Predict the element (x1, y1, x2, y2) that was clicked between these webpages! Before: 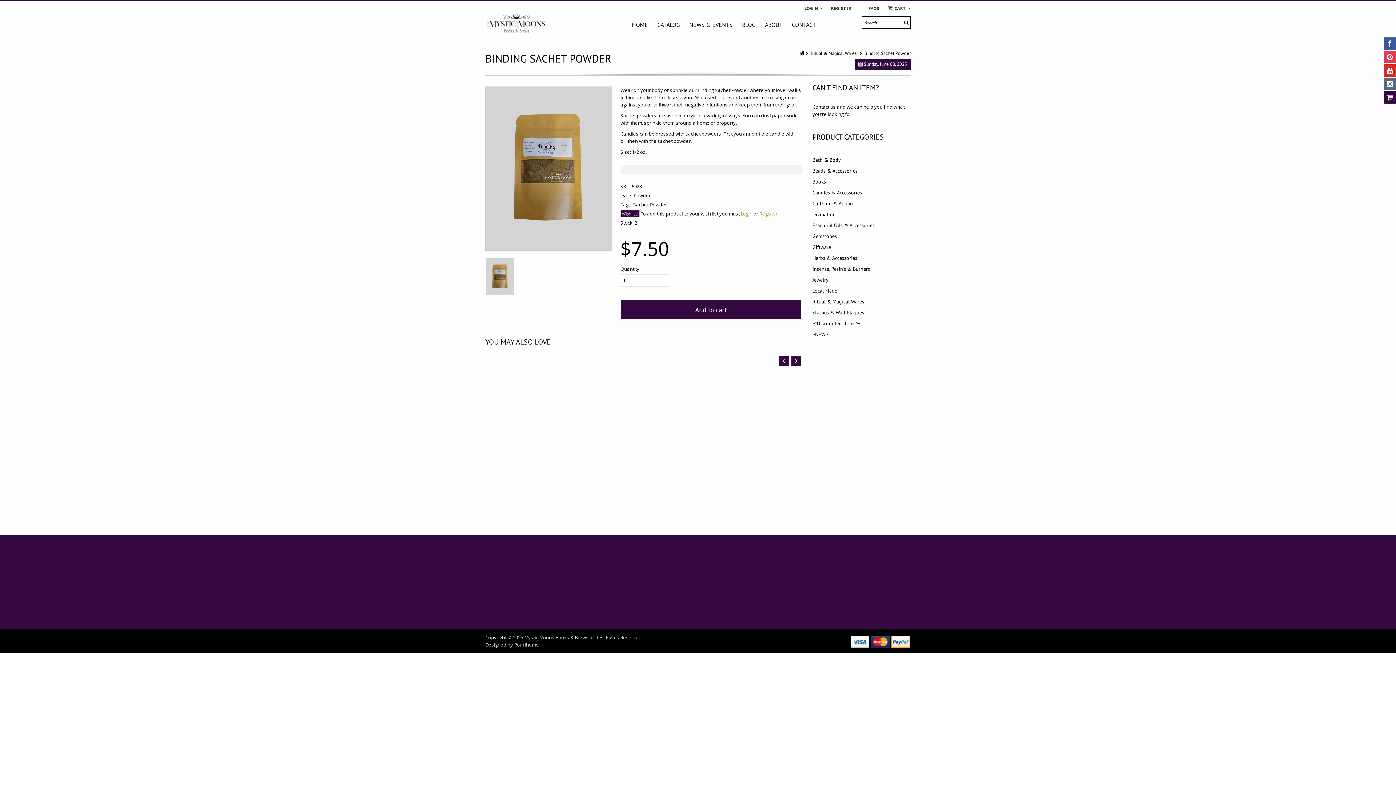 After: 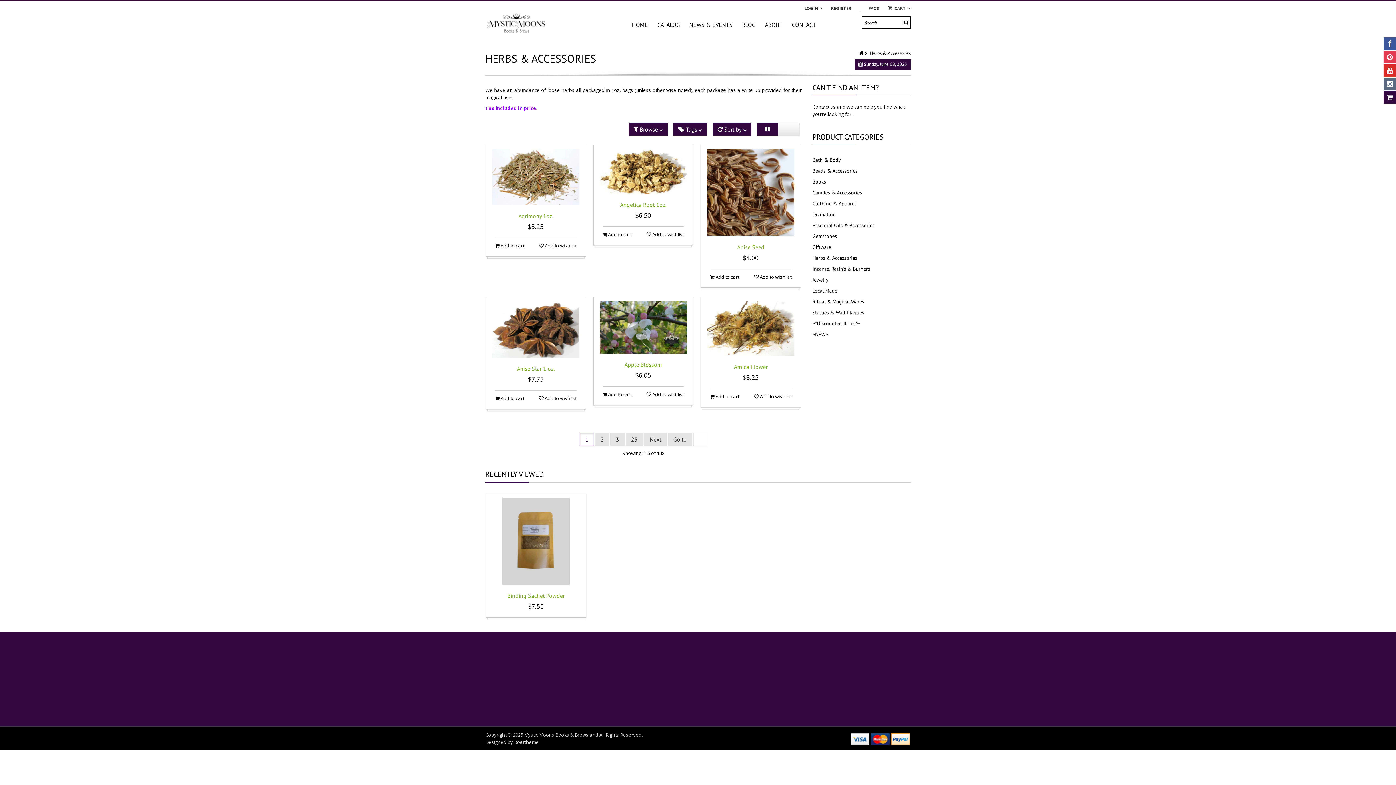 Action: bbox: (812, 254, 857, 261) label: Herbs & Accessories